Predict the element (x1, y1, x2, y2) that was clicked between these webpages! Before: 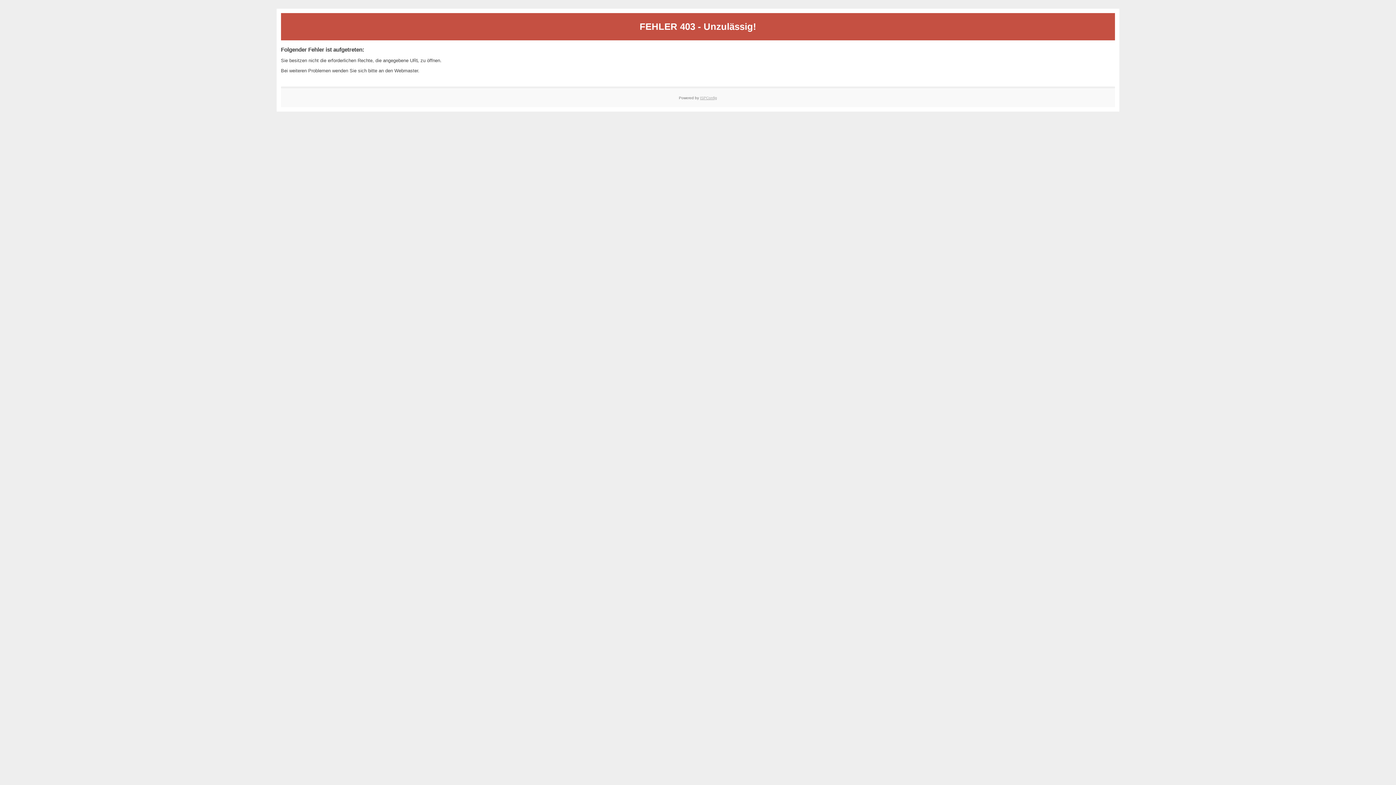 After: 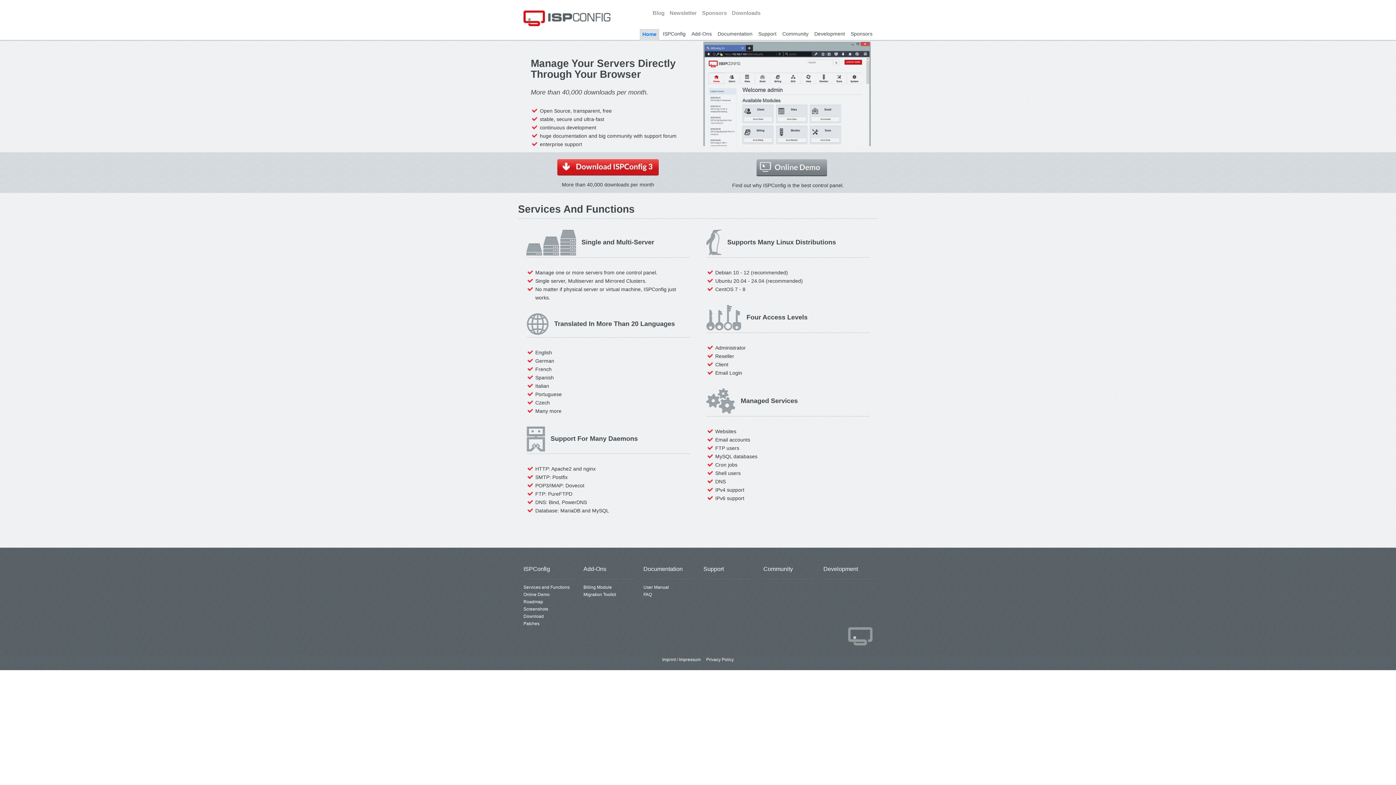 Action: label: ISPConfig bbox: (700, 95, 717, 99)